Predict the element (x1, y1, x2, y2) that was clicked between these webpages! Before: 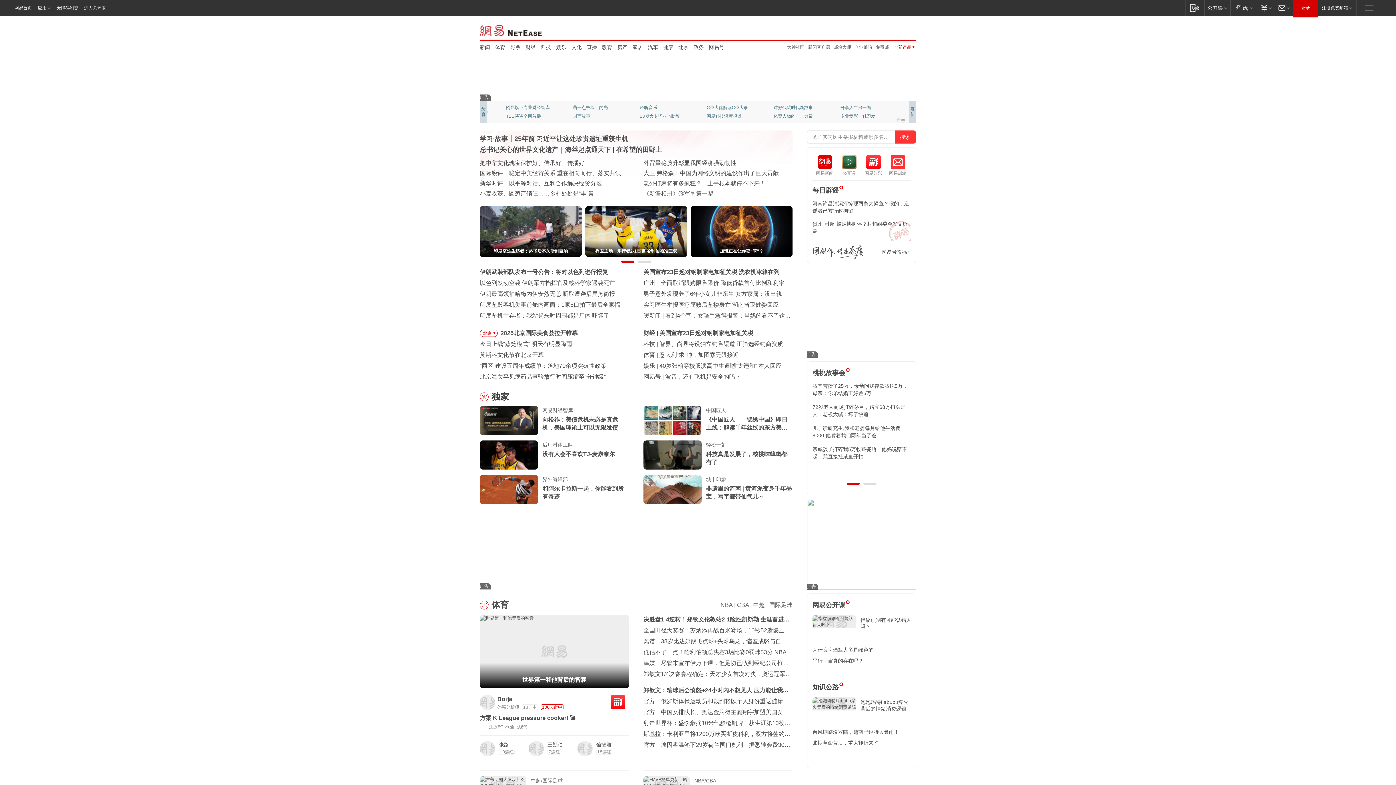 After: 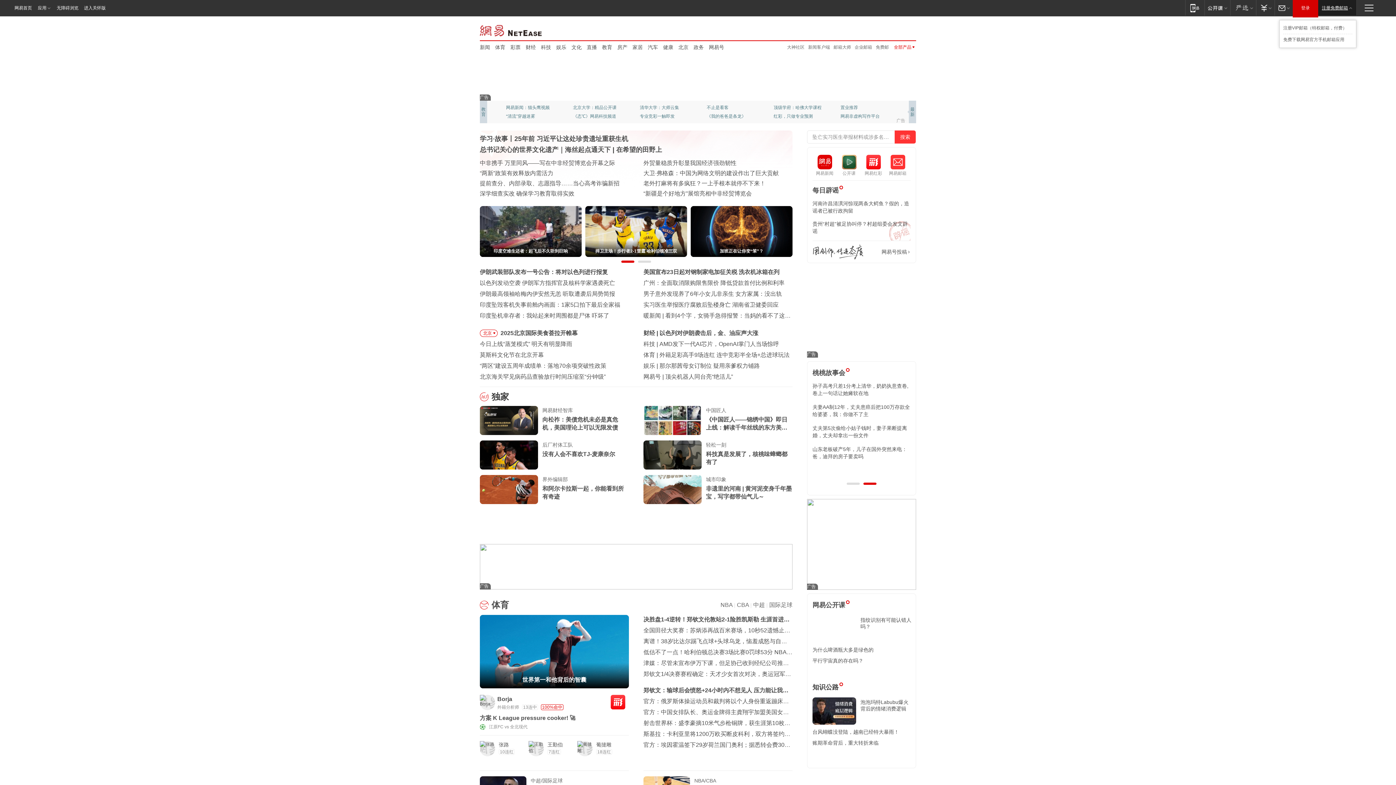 Action: label: 注册免费邮箱 bbox: (1318, 0, 1356, 15)